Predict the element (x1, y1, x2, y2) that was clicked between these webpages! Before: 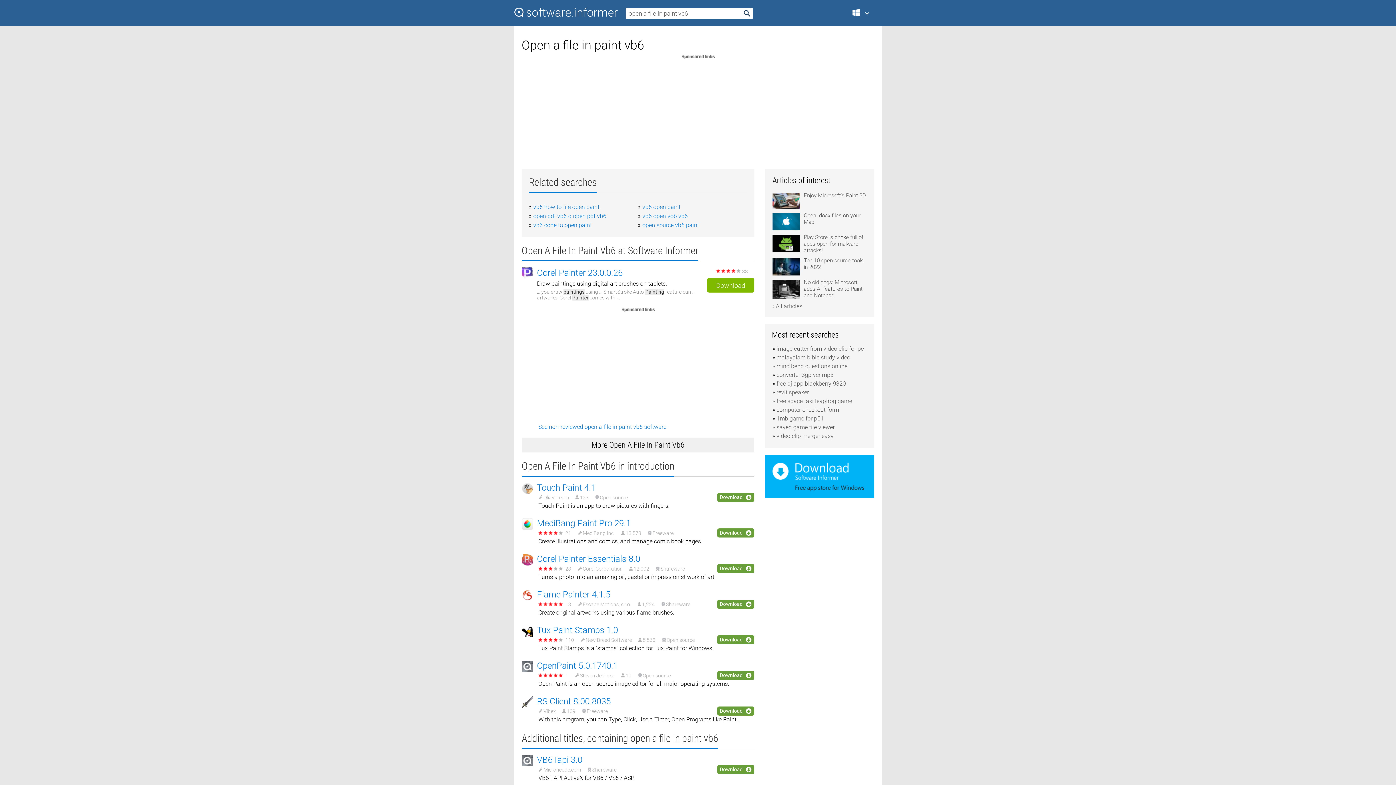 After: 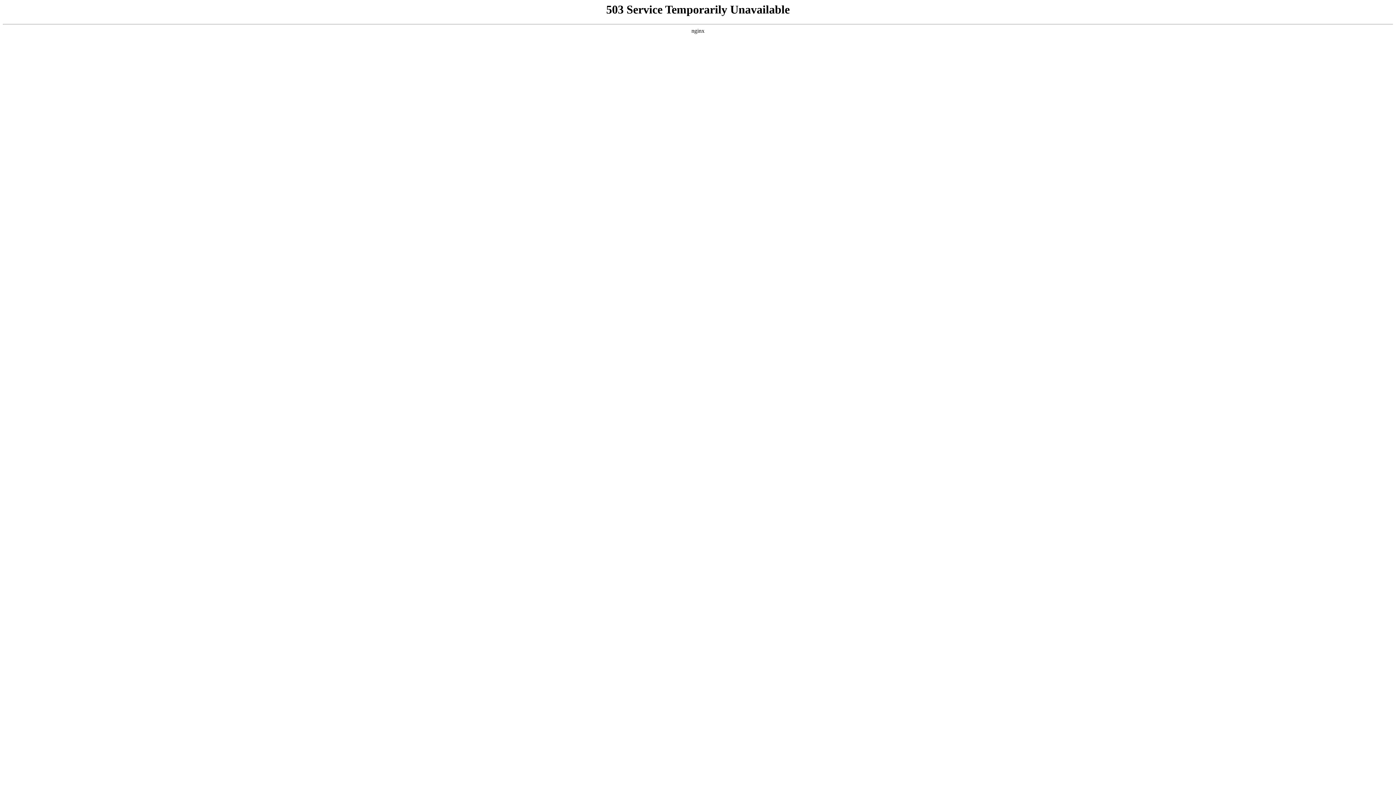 Action: label: Open .docx files on your Mac bbox: (772, 212, 867, 229)